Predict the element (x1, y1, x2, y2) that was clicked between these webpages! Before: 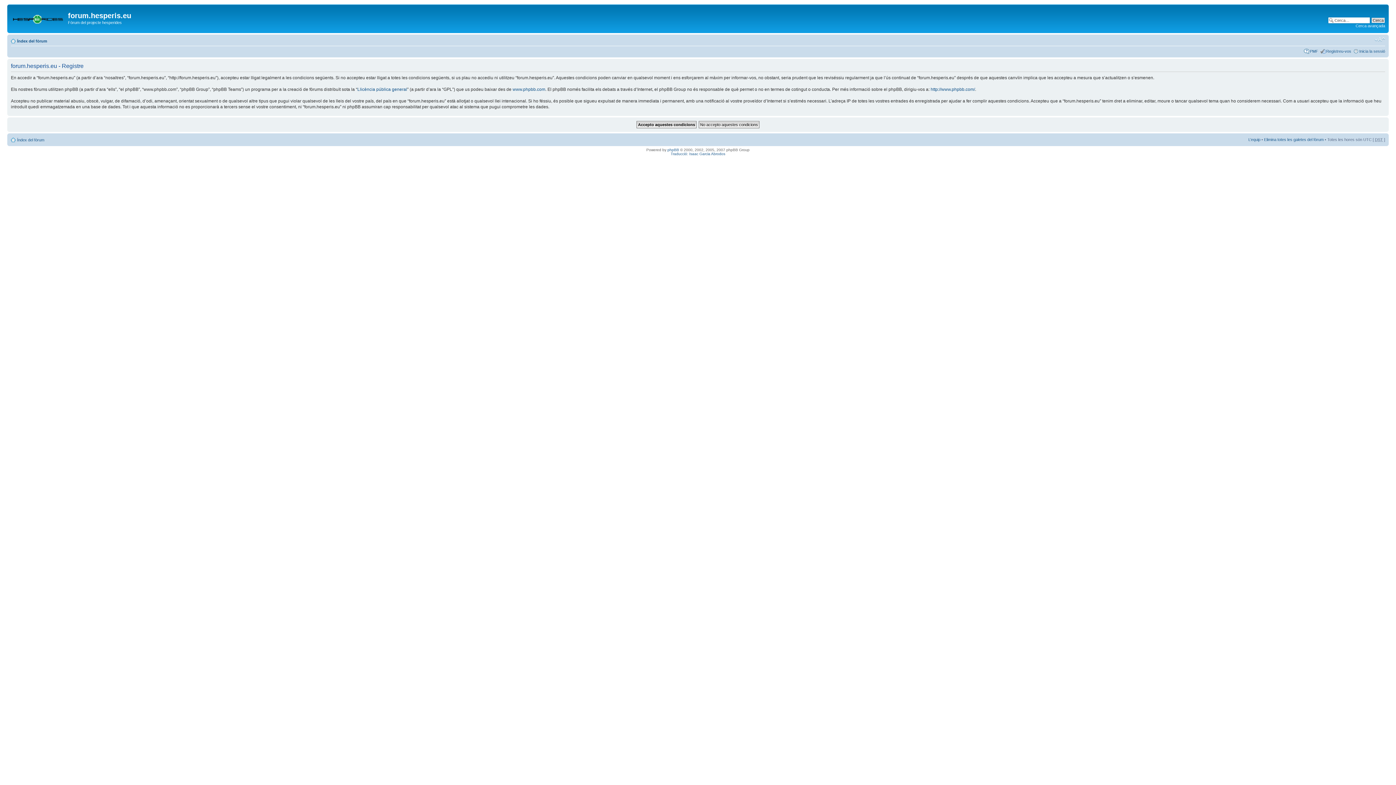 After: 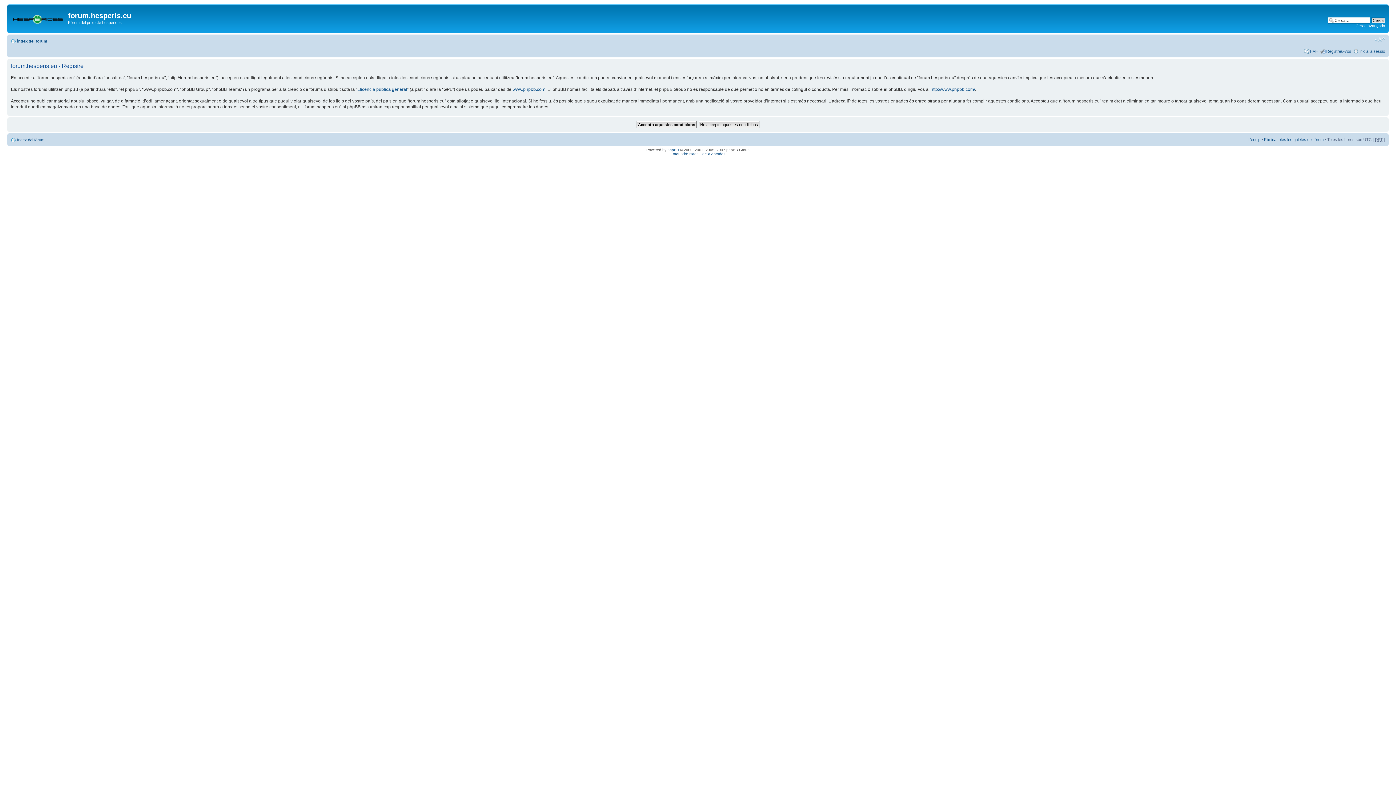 Action: bbox: (1326, 48, 1351, 53) label: Registreu-vos